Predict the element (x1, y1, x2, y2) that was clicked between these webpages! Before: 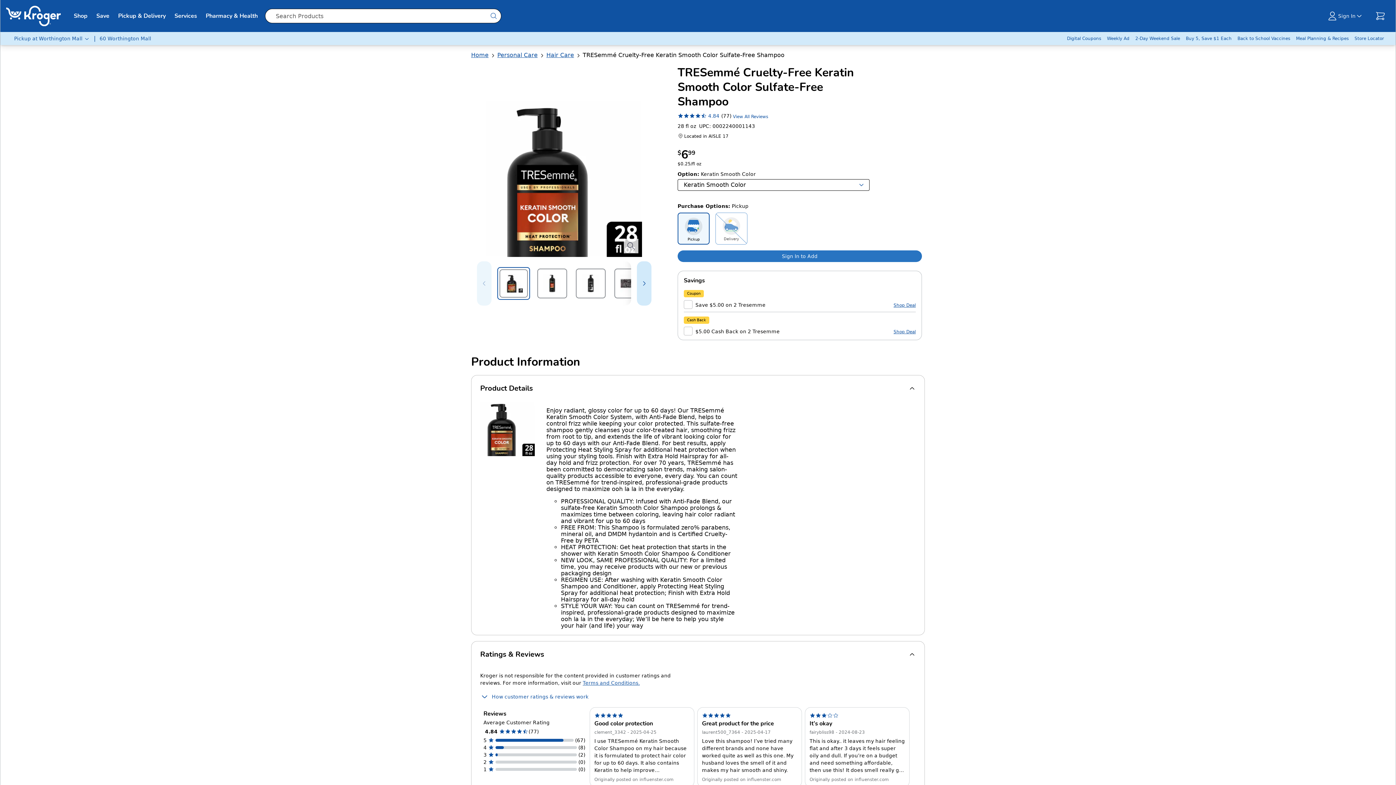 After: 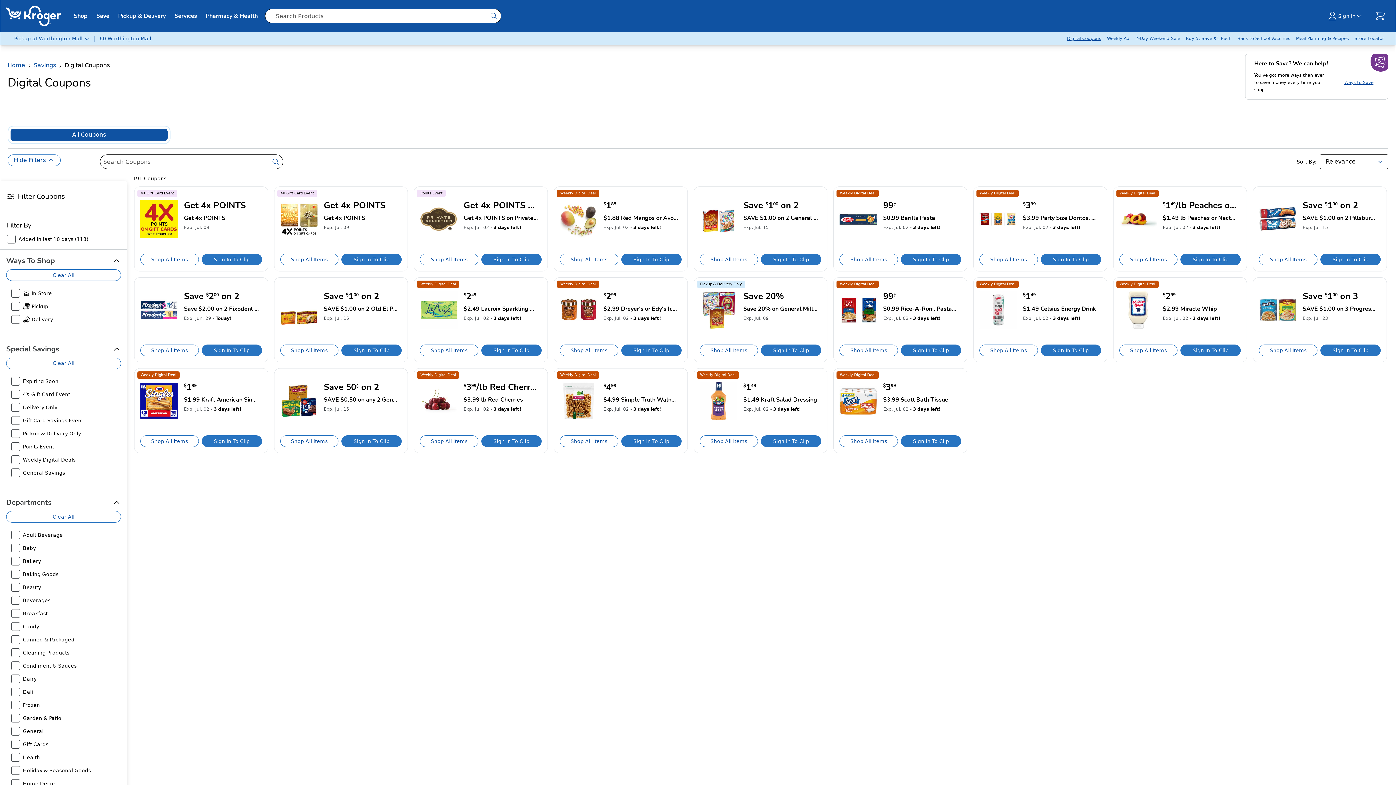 Action: bbox: (1064, 32, 1104, 45) label: Digital Coupons